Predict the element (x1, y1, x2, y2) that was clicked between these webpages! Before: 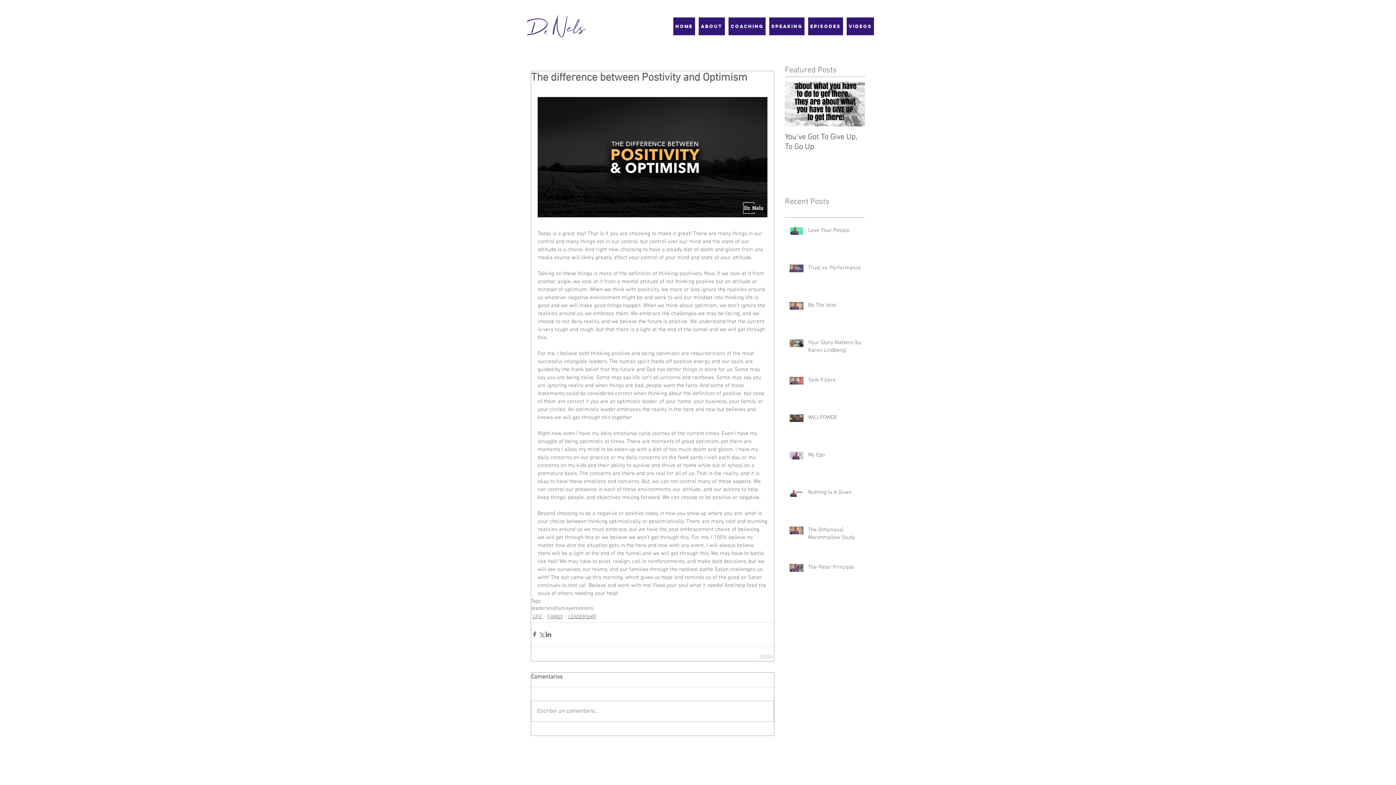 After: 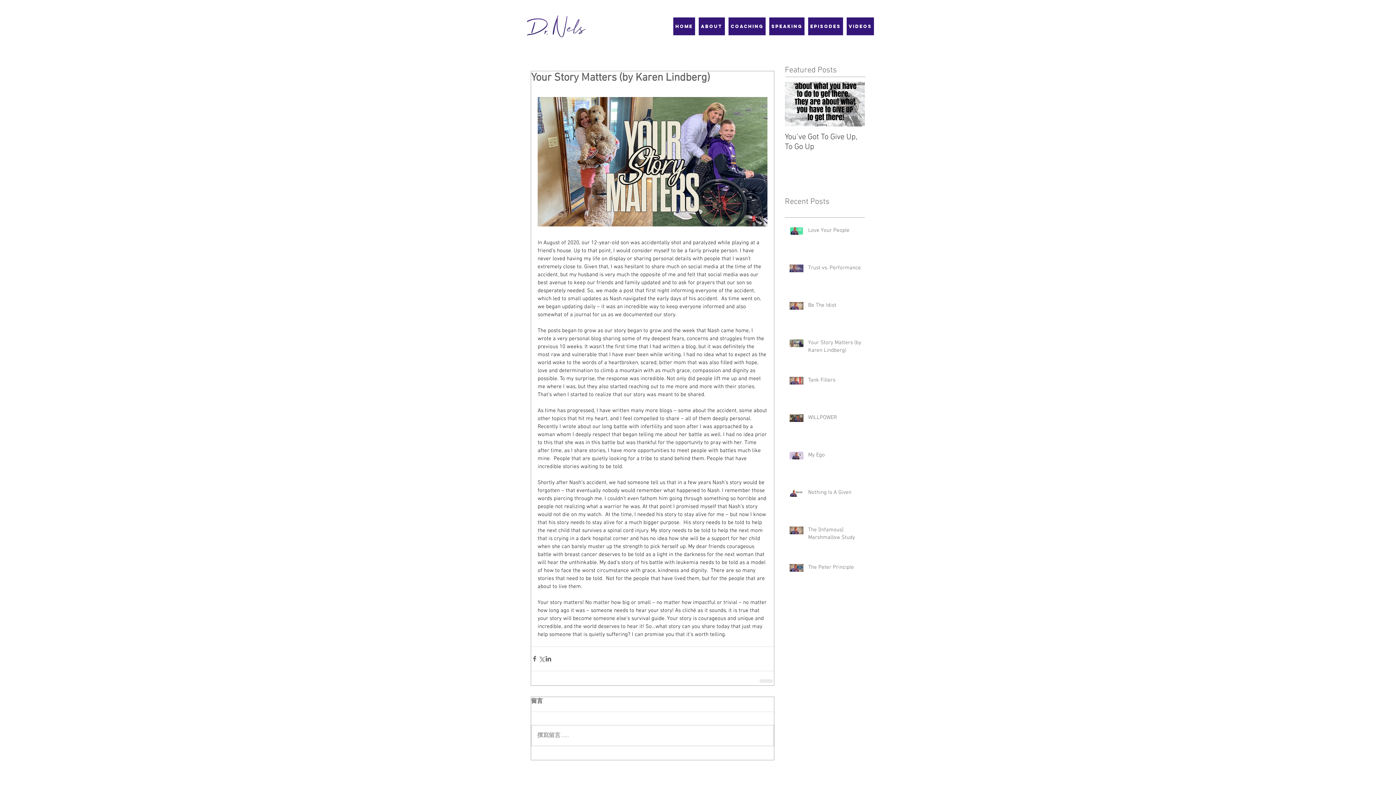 Action: bbox: (808, 339, 869, 357) label: Your Story Matters (by Karen Lindberg)